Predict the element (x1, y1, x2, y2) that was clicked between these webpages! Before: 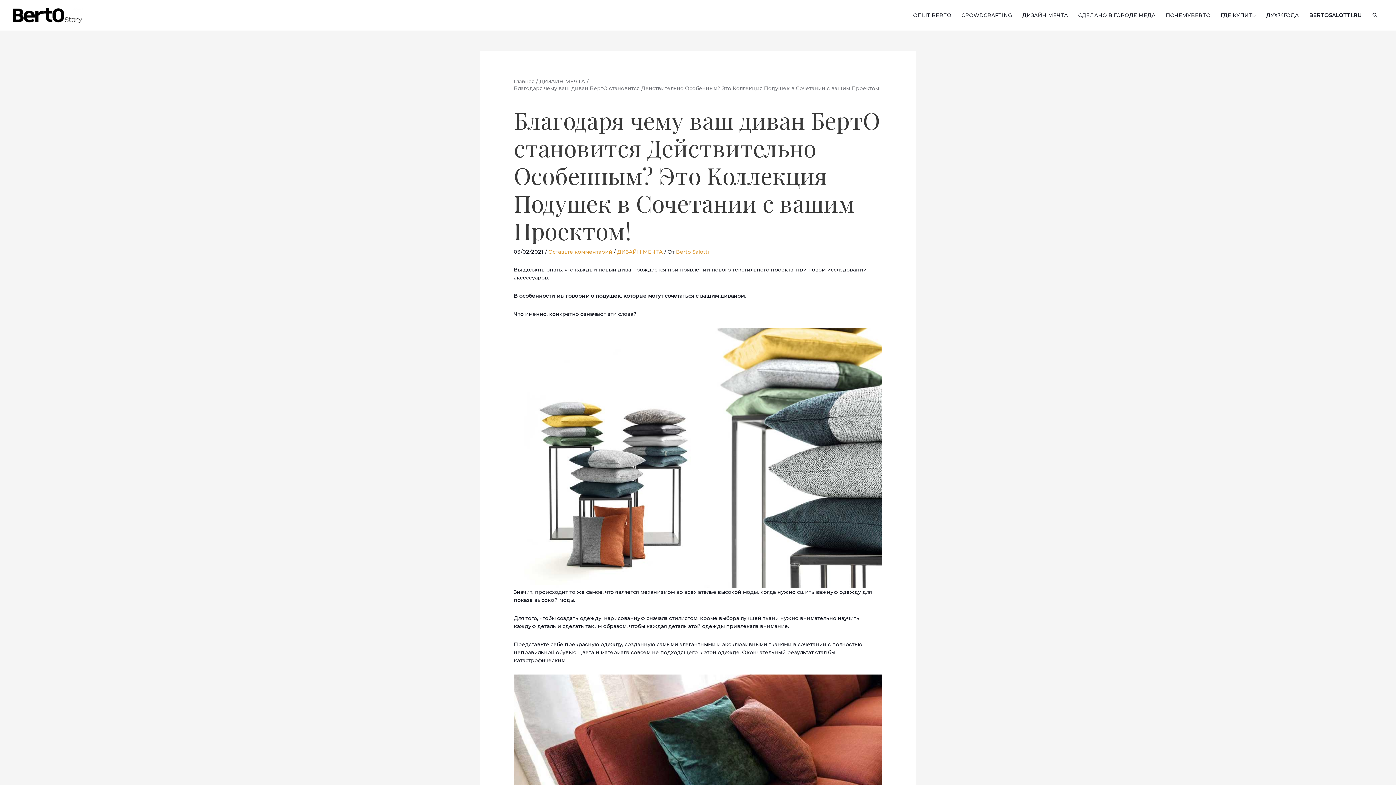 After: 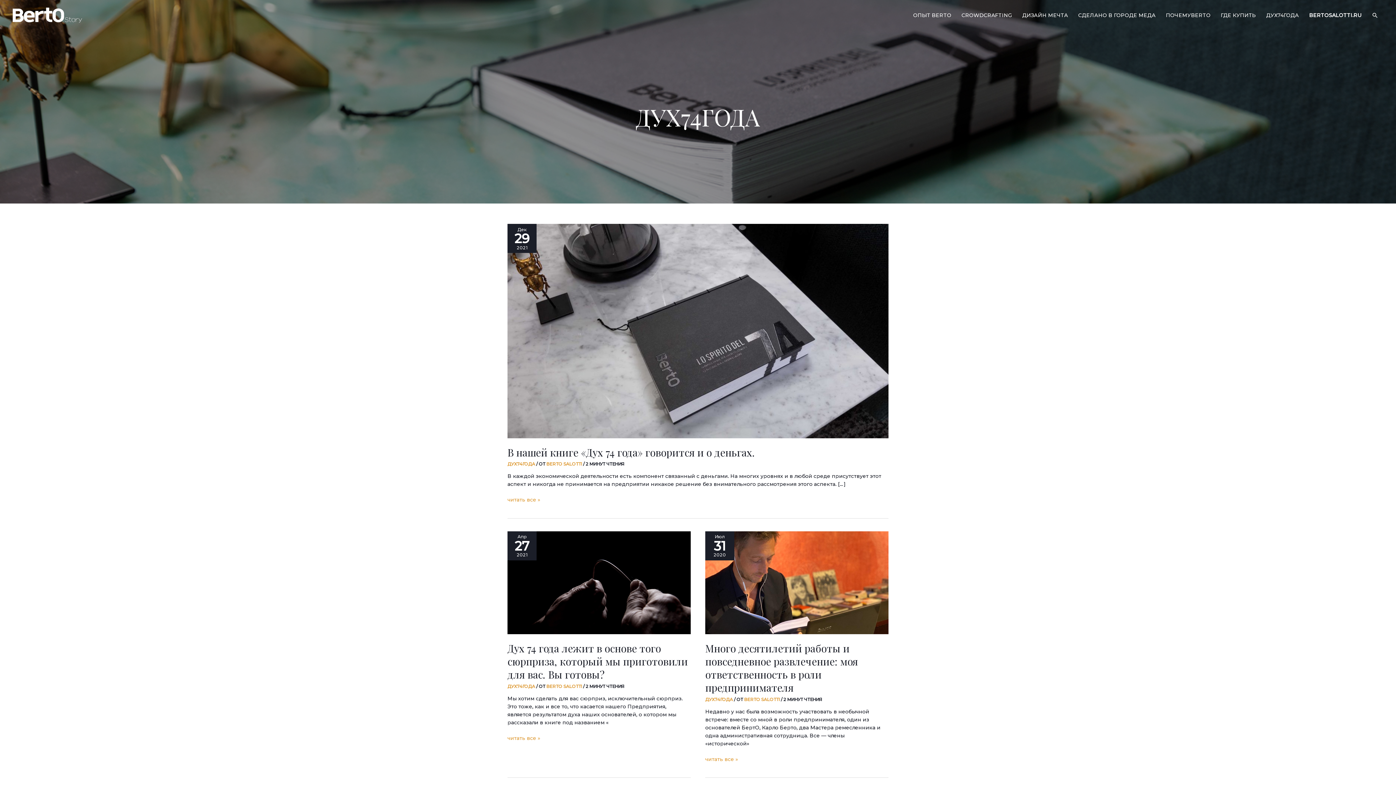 Action: label: ДУХ74ГОДА bbox: (1261, 5, 1304, 25)